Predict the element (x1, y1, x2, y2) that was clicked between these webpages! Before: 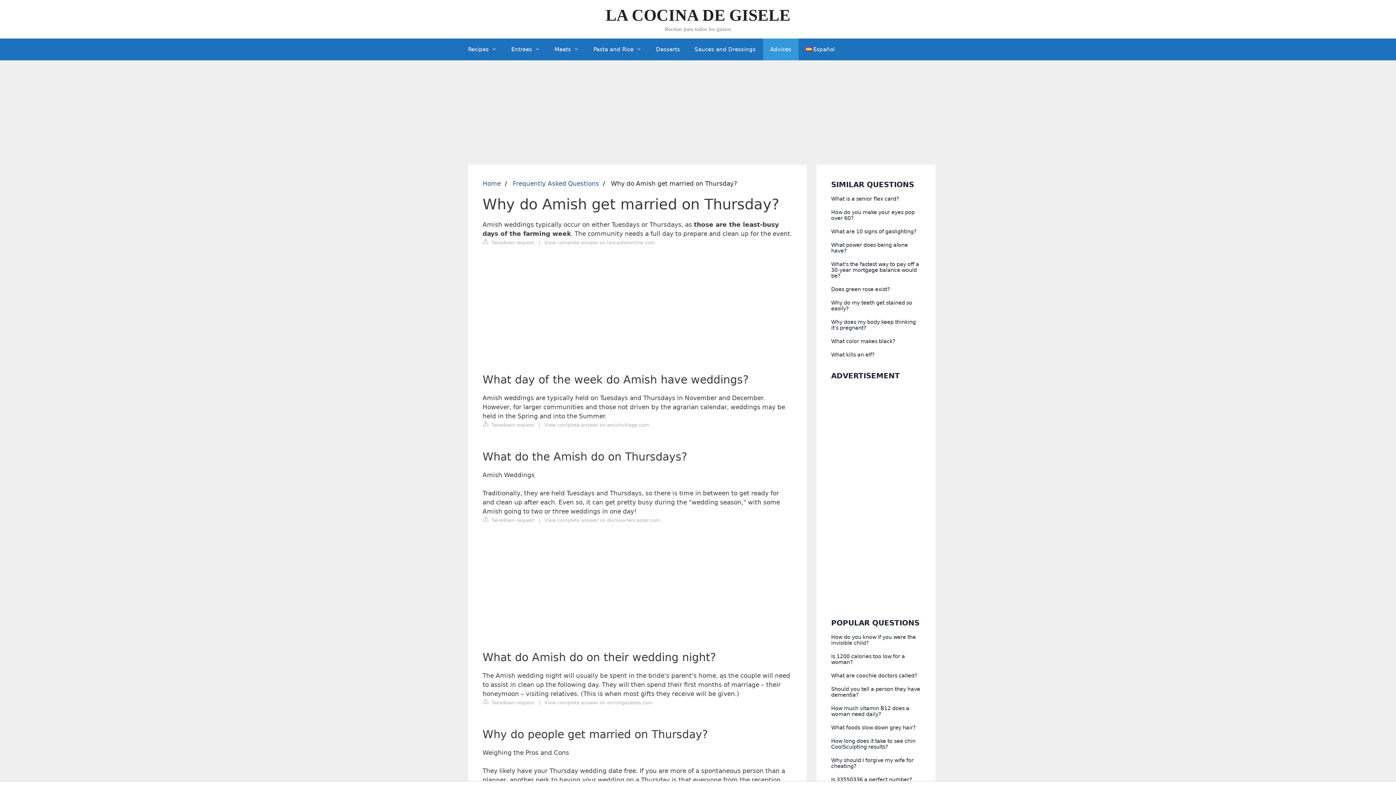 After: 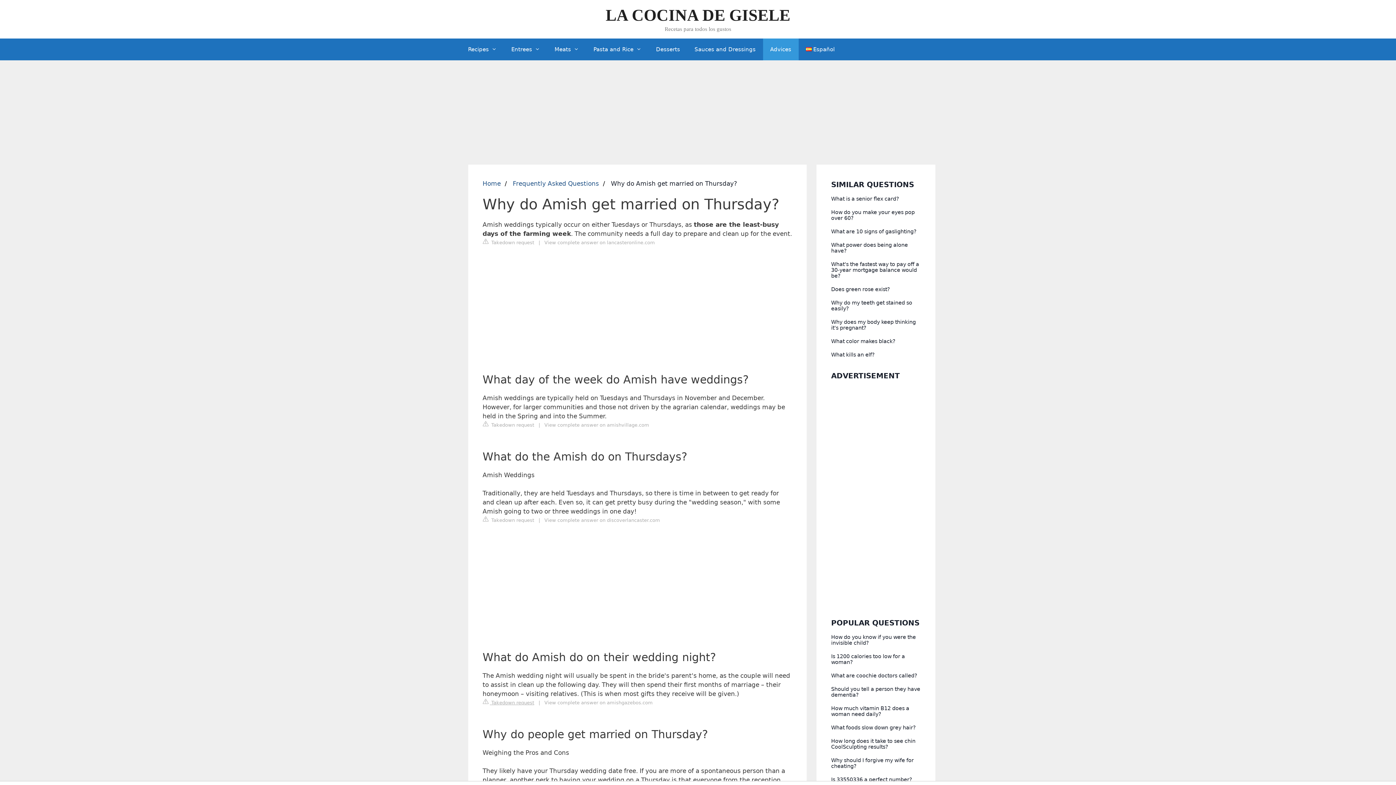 Action: bbox: (482, 698, 534, 706) label:  Takedown request